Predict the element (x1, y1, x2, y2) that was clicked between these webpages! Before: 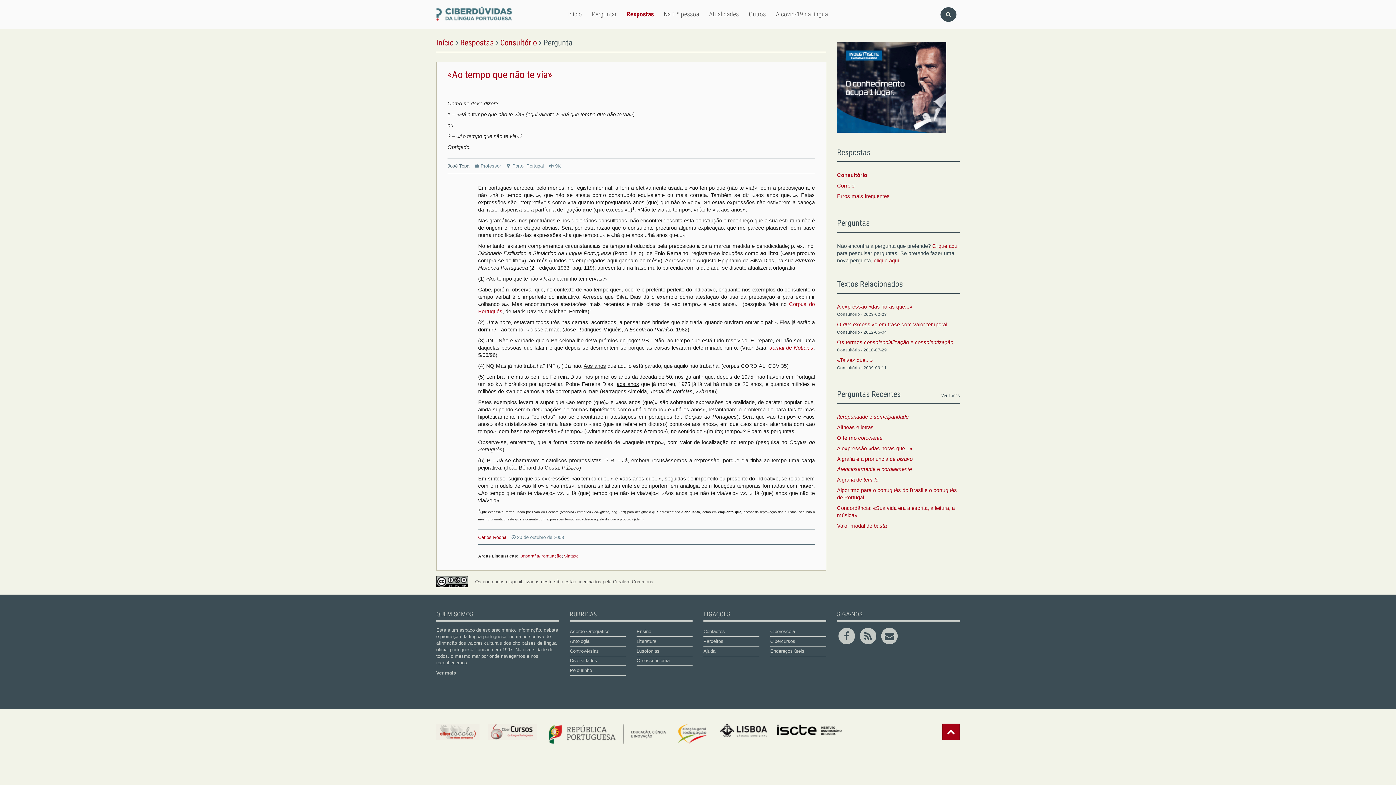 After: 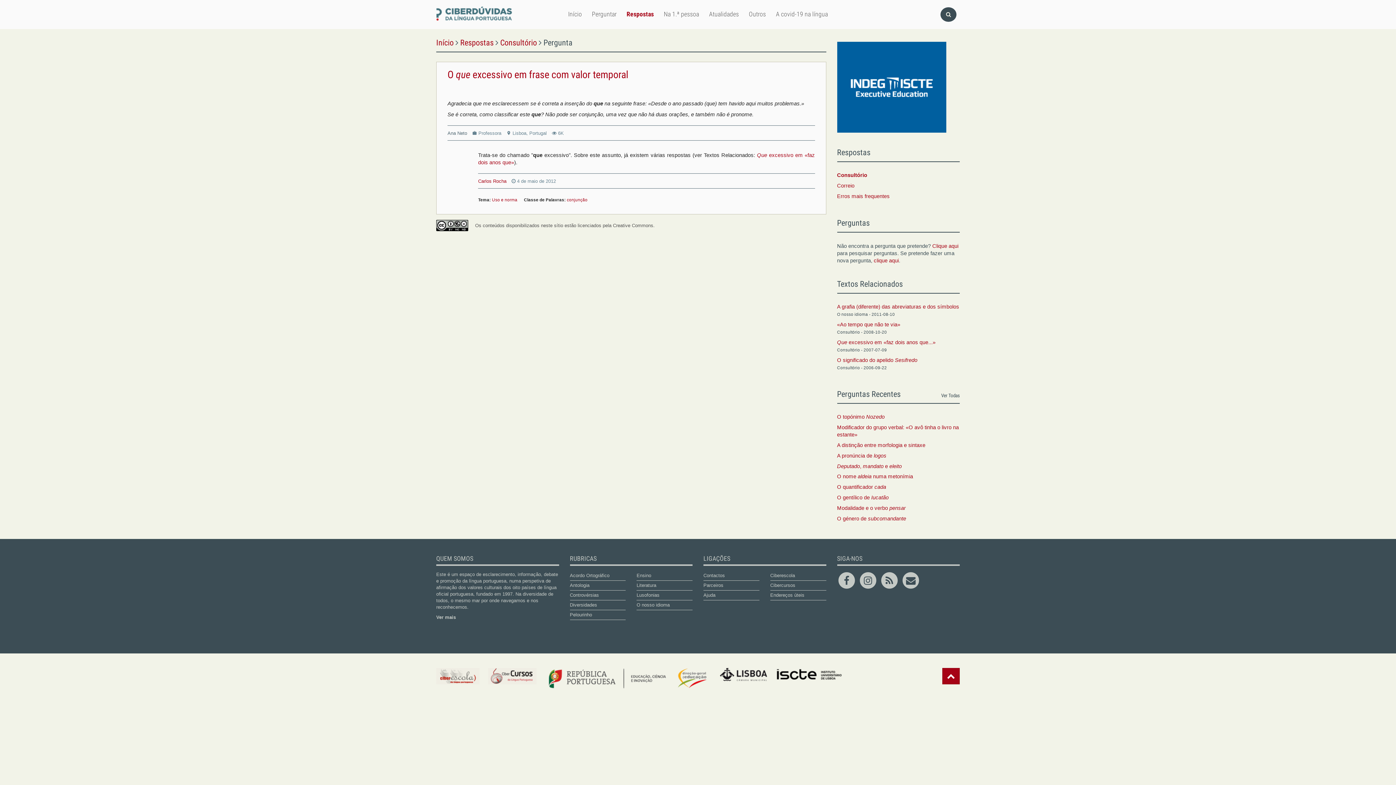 Action: bbox: (837, 321, 947, 327) label: O que excessivo em frase com valor temporal